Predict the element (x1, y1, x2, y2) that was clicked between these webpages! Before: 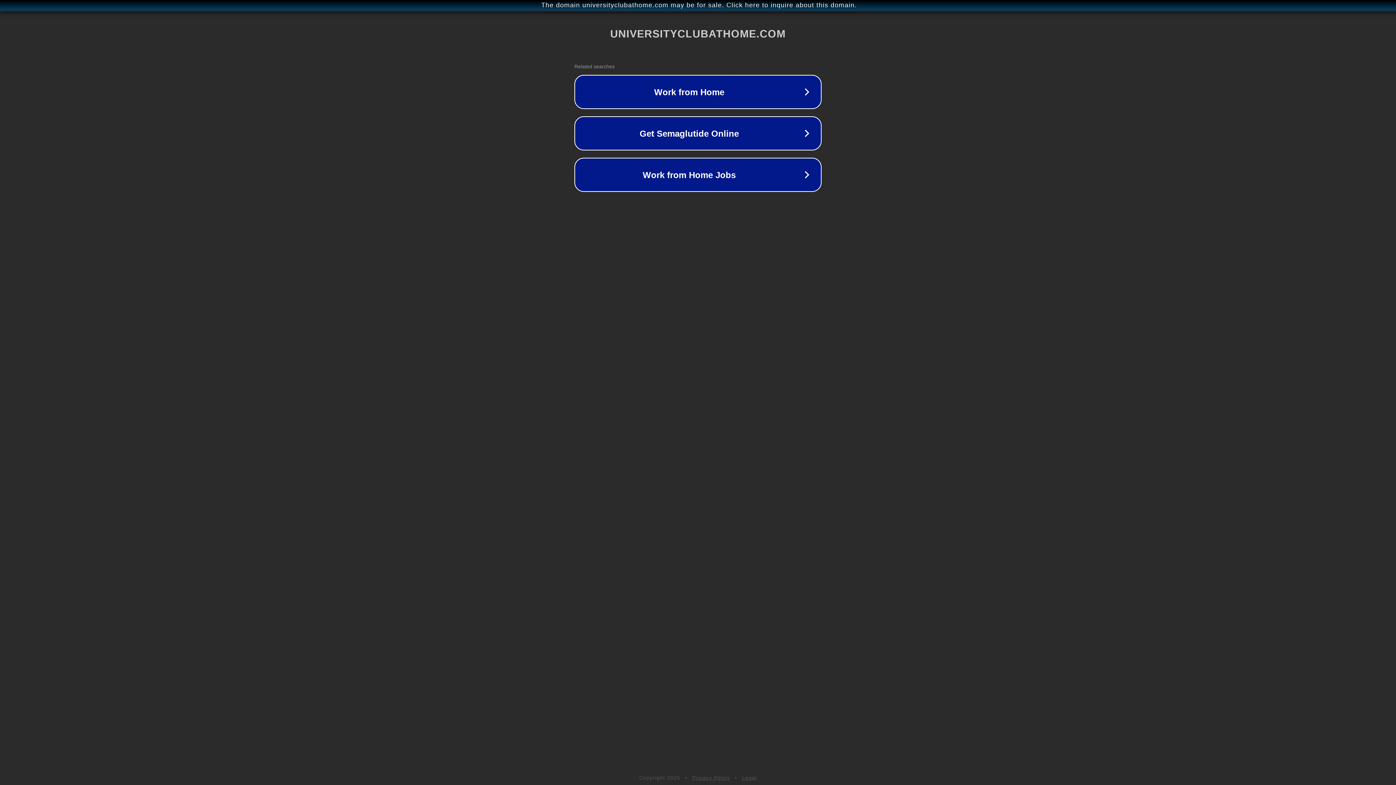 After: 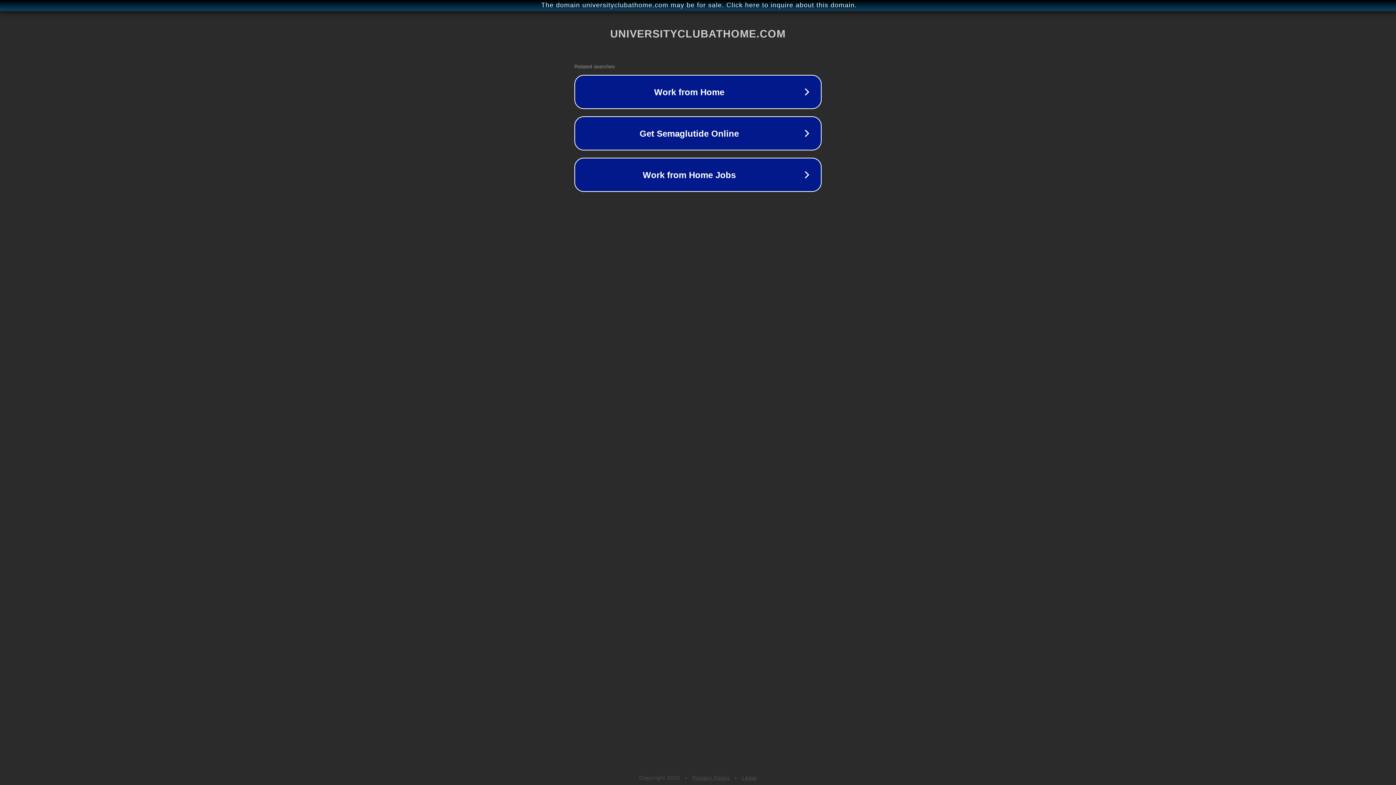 Action: bbox: (742, 775, 757, 781) label: Legal